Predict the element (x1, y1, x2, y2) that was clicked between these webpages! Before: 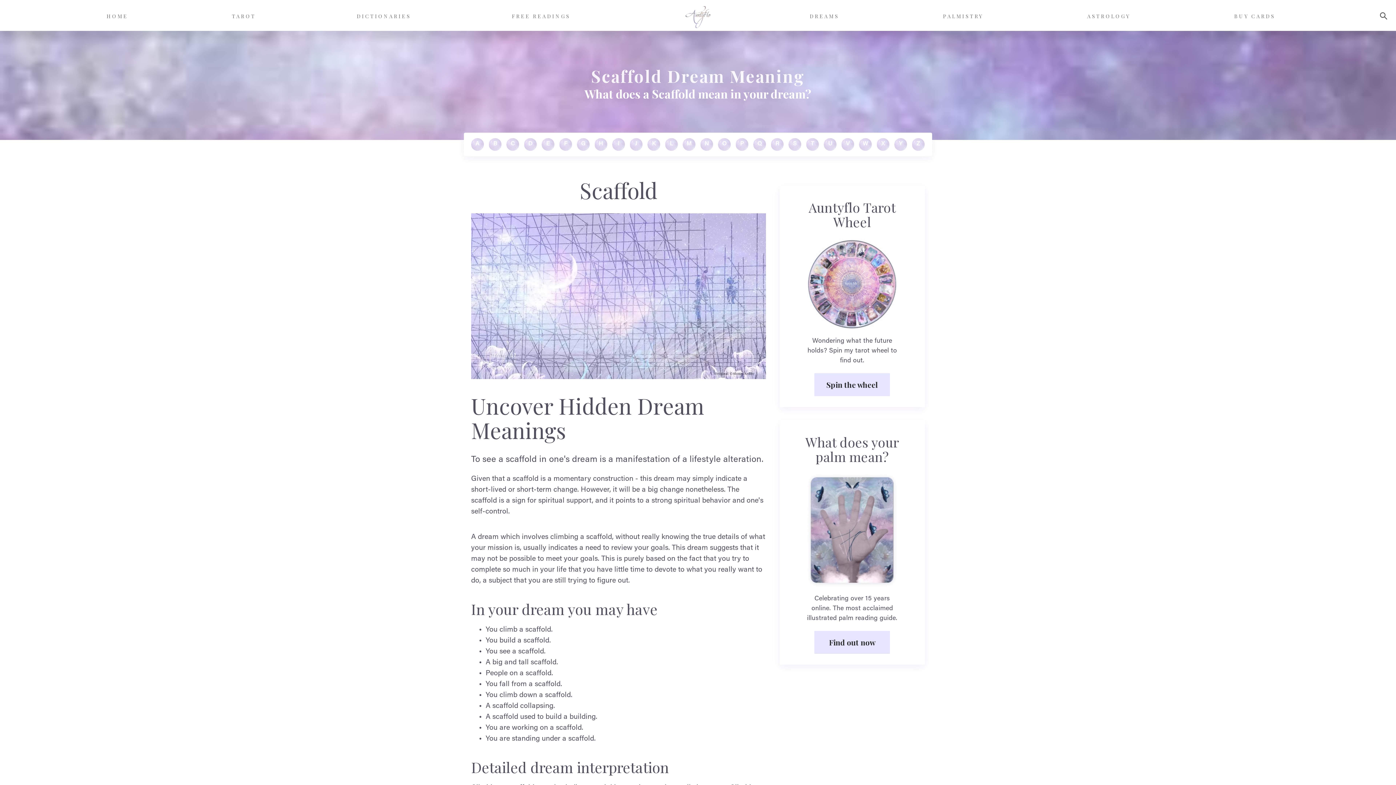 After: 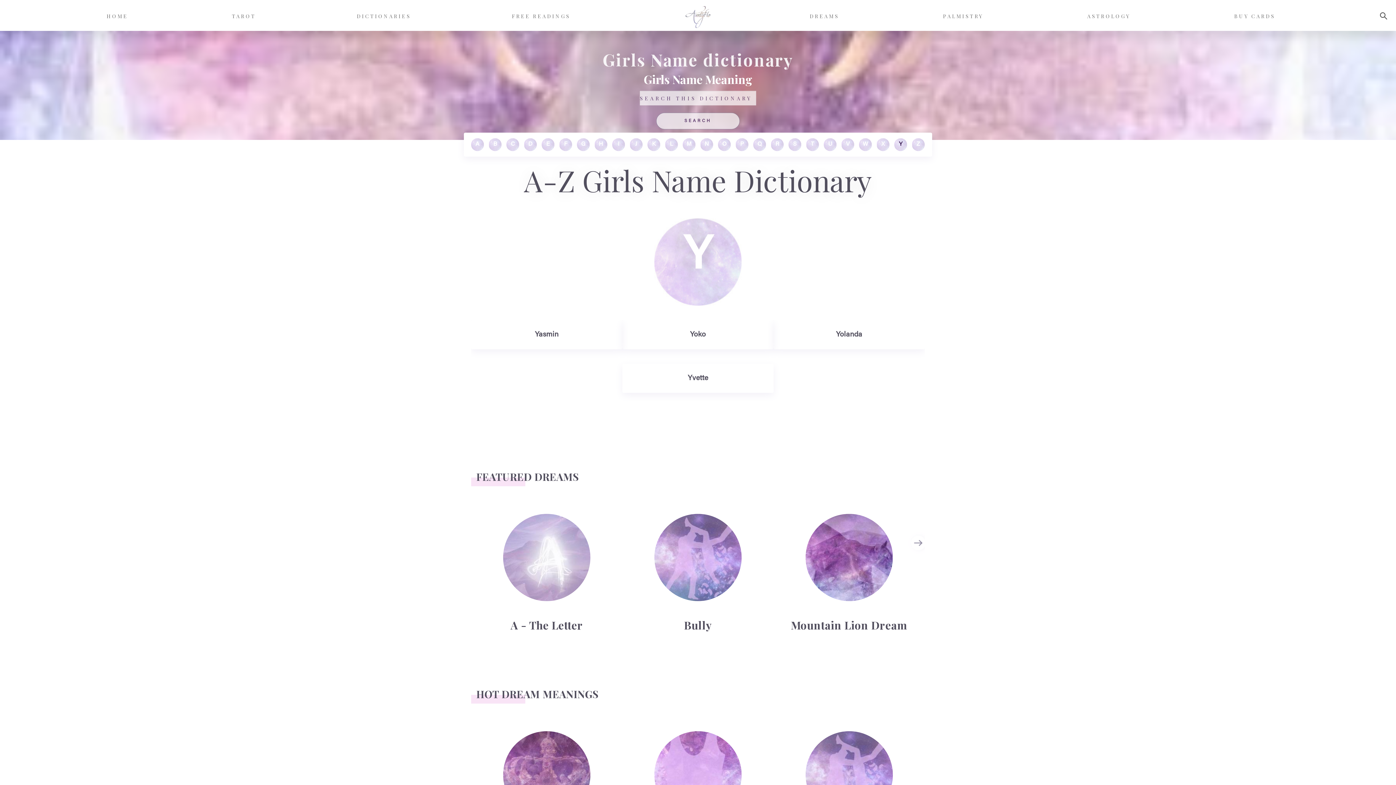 Action: label: Y bbox: (894, 138, 907, 150)